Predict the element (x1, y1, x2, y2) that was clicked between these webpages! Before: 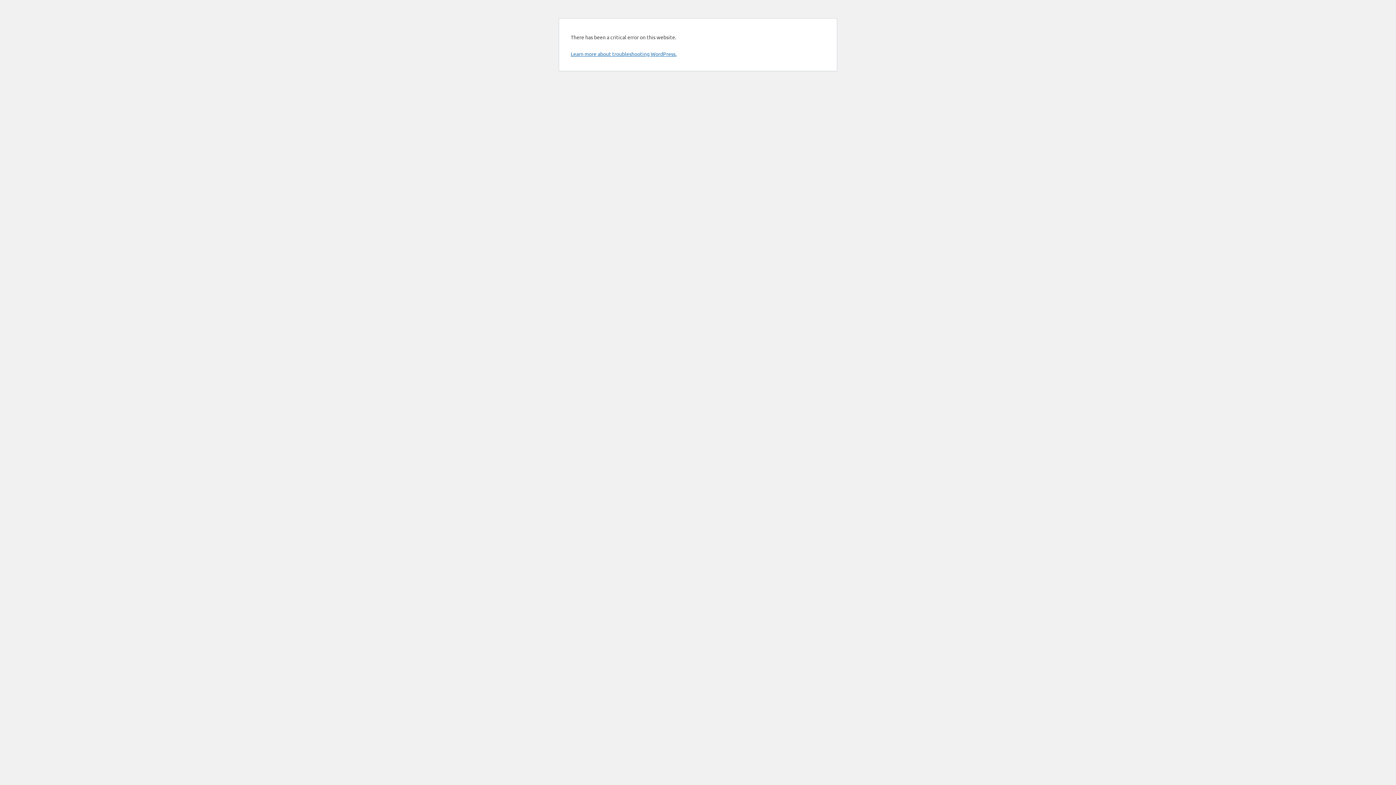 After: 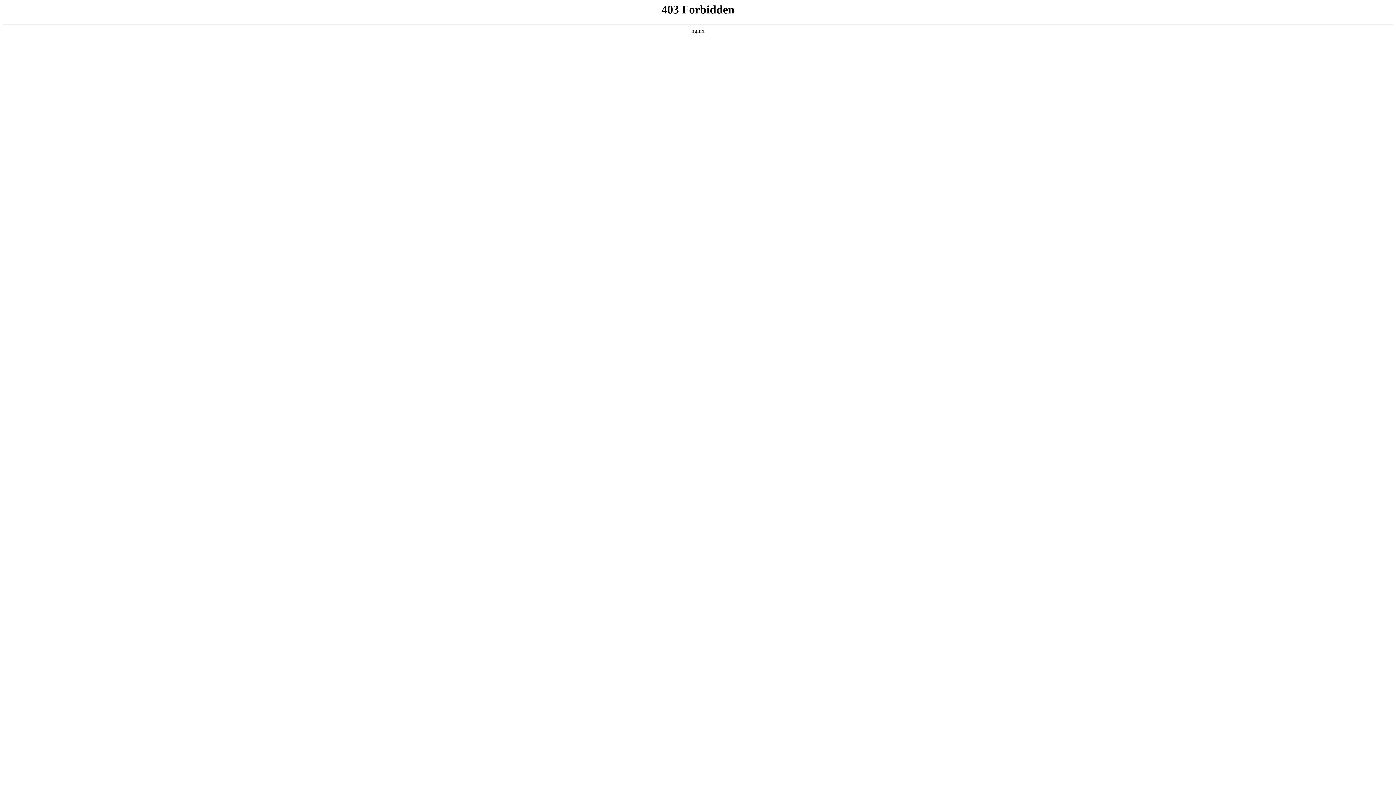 Action: bbox: (570, 50, 676, 57) label: Learn more about troubleshooting WordPress.